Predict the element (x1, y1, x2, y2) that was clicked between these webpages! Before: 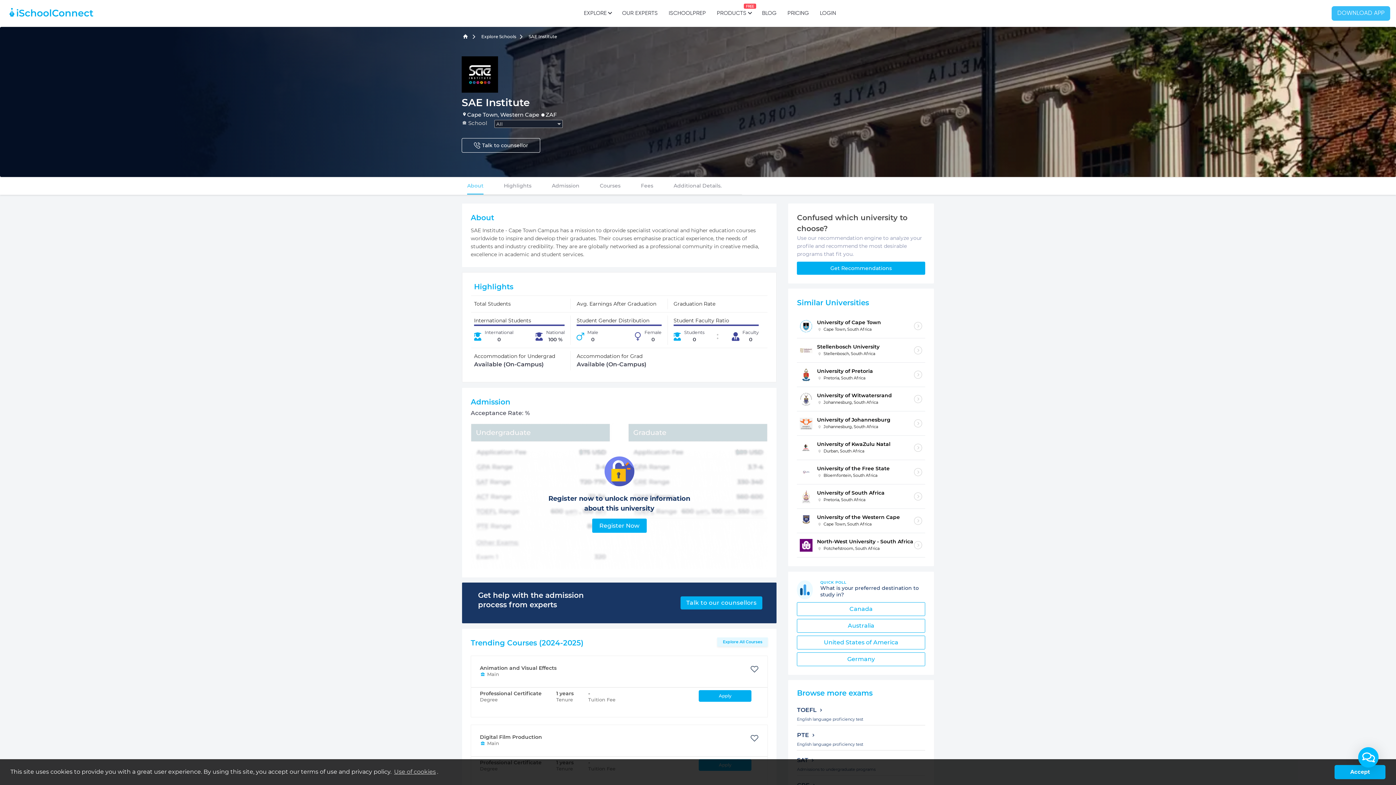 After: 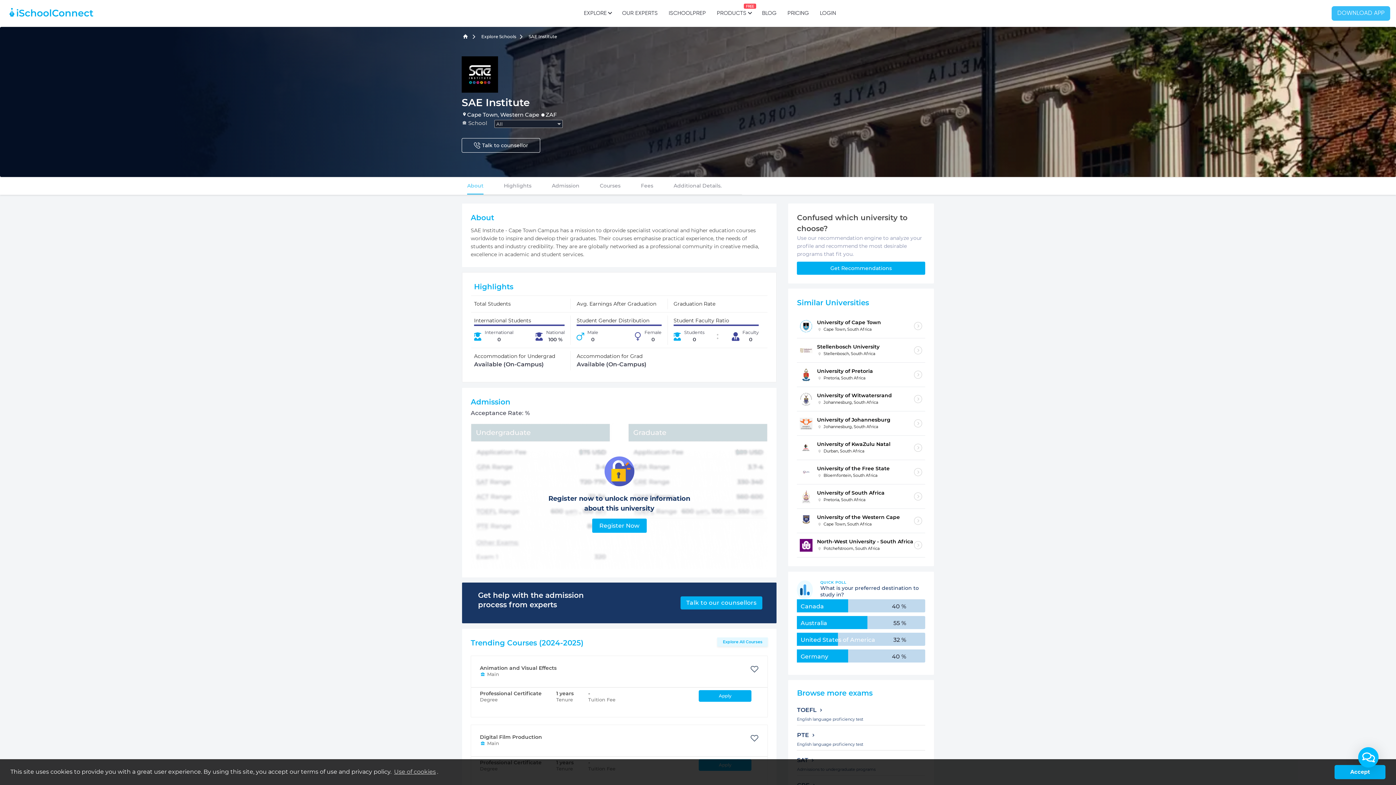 Action: label: Germany bbox: (797, 652, 925, 666)